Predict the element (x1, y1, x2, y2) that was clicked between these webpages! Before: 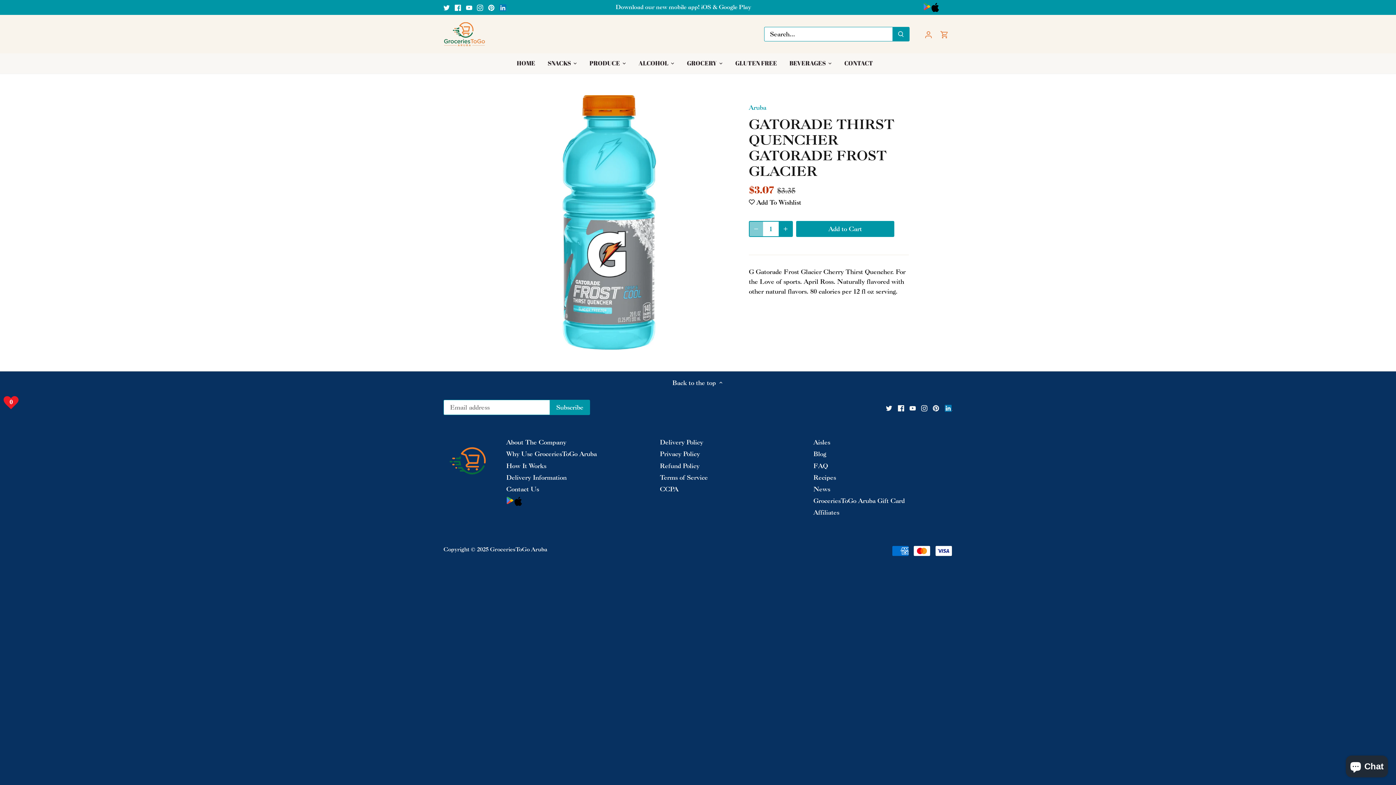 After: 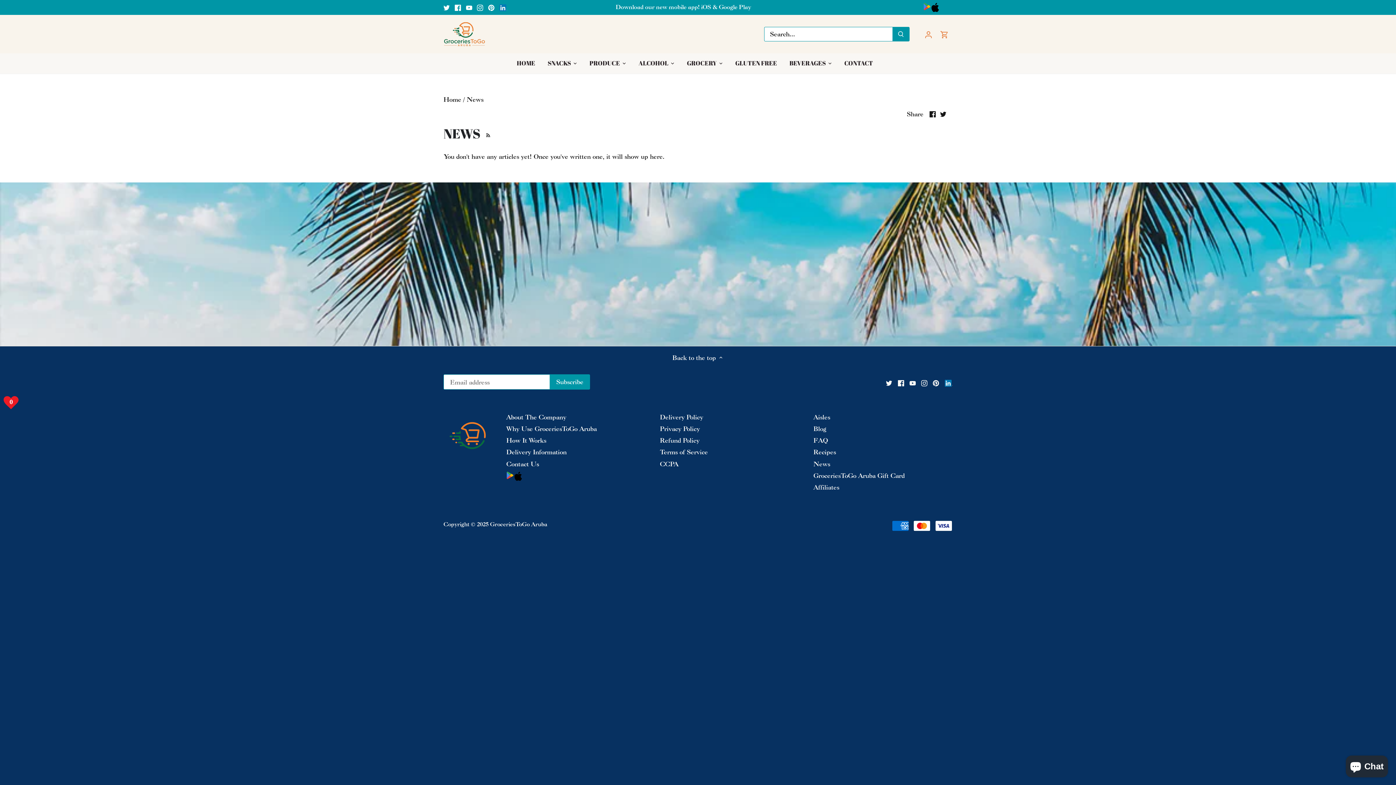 Action: label: News bbox: (813, 485, 830, 493)